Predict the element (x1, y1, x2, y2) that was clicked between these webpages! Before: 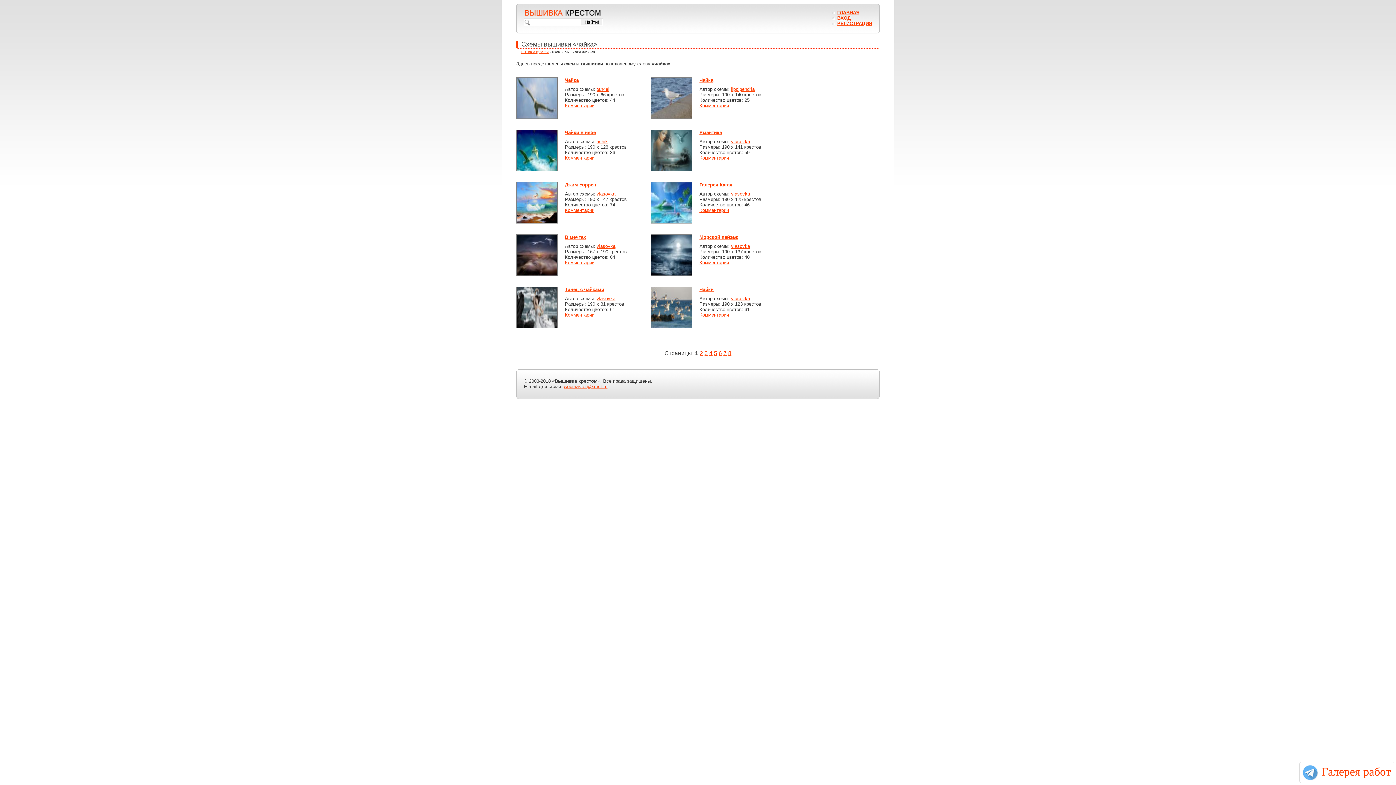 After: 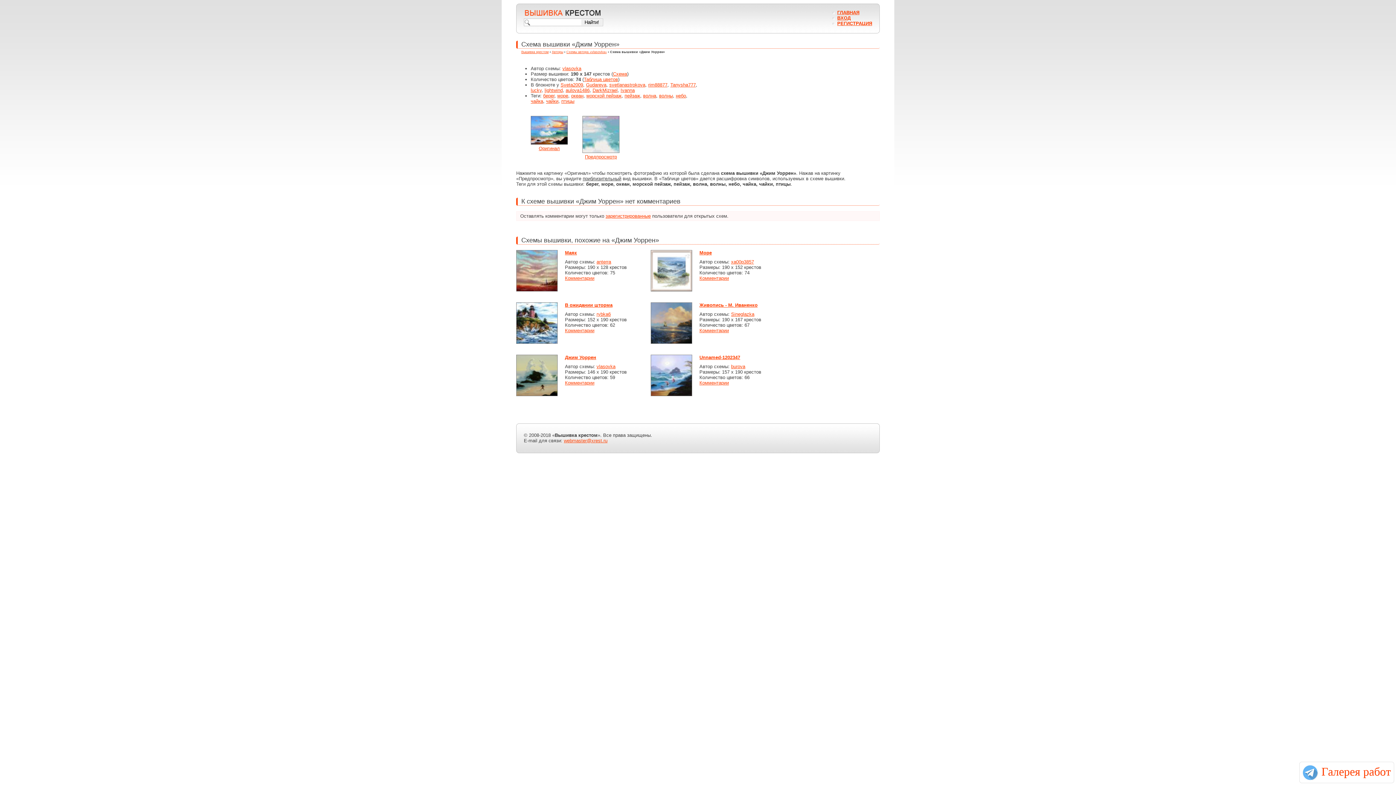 Action: bbox: (565, 182, 596, 187) label: Джим Уоррен